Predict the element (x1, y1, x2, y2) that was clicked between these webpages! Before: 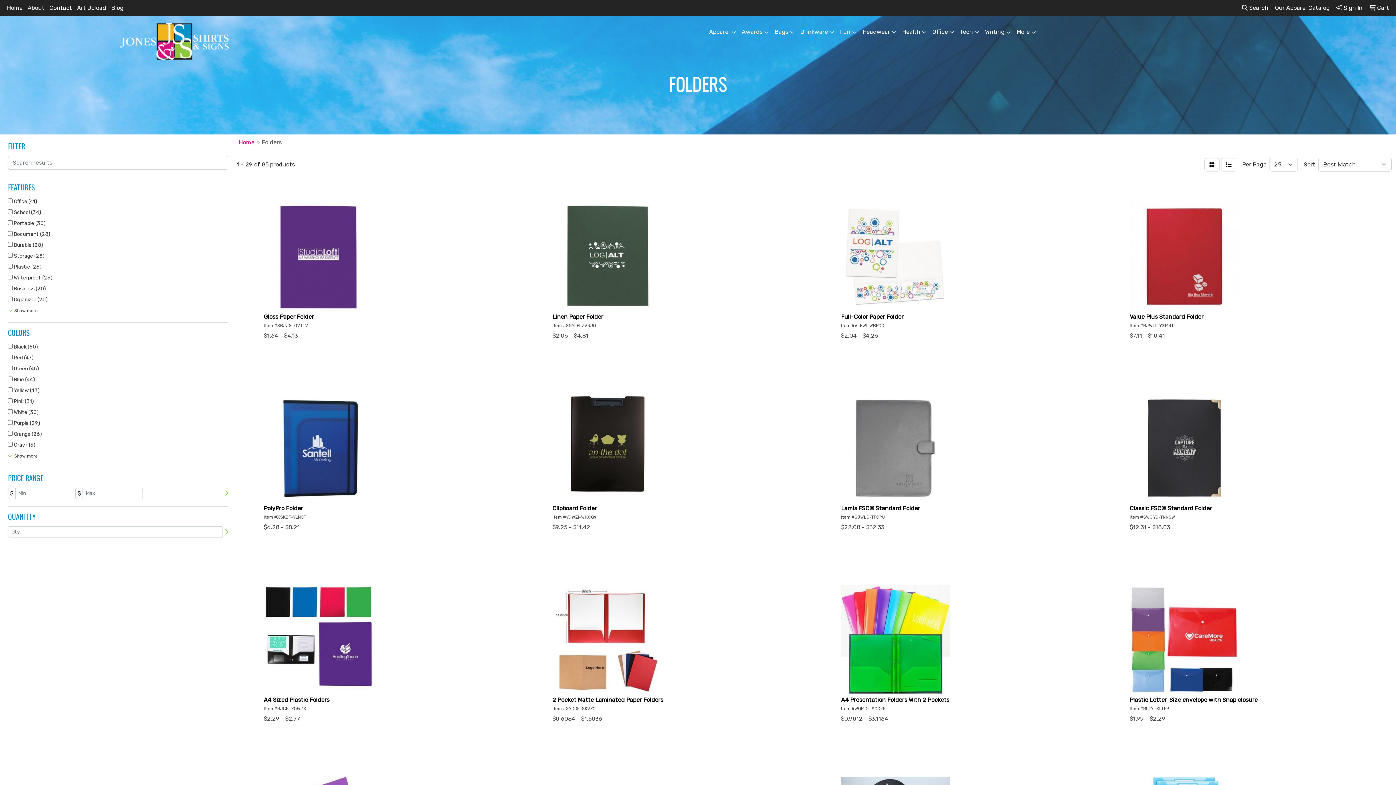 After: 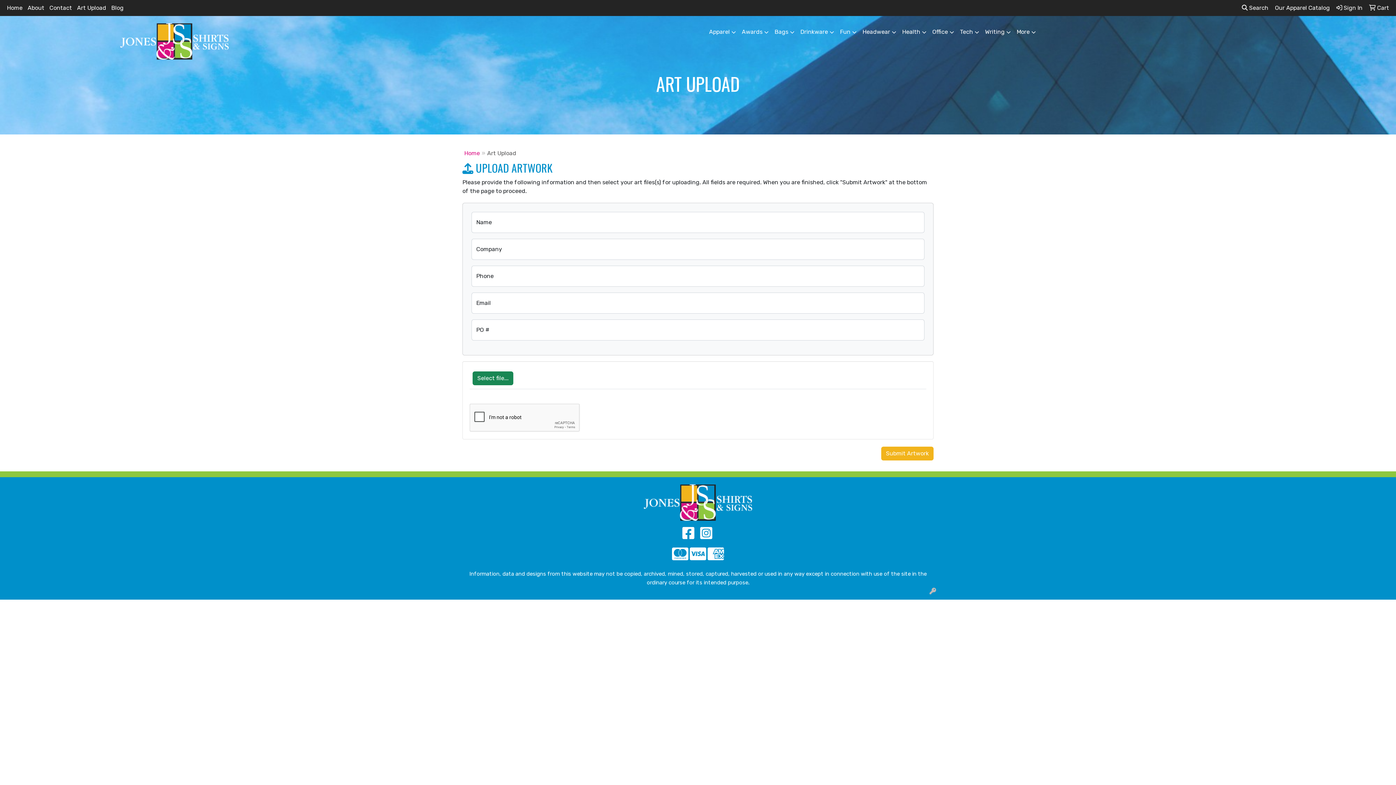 Action: label: Art Upload bbox: (74, 0, 108, 16)